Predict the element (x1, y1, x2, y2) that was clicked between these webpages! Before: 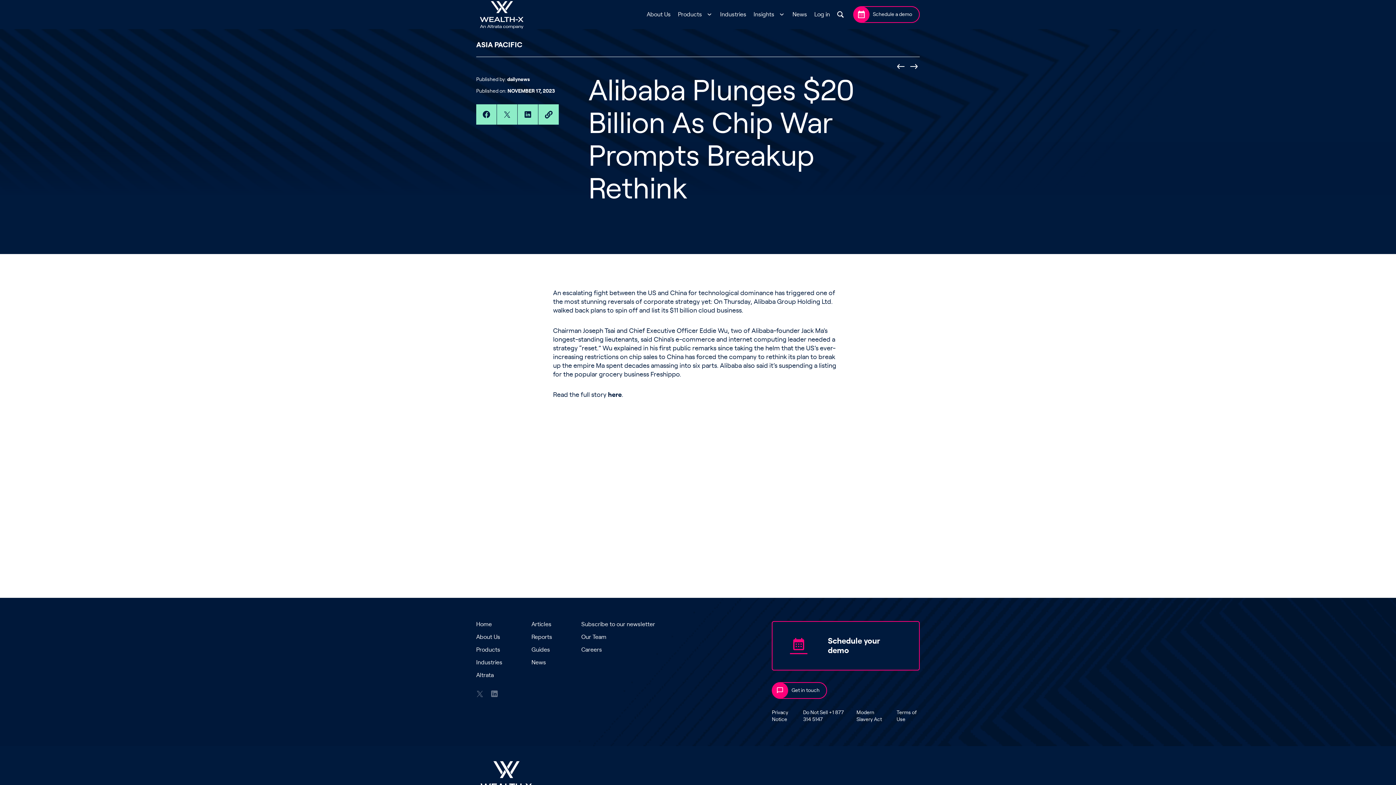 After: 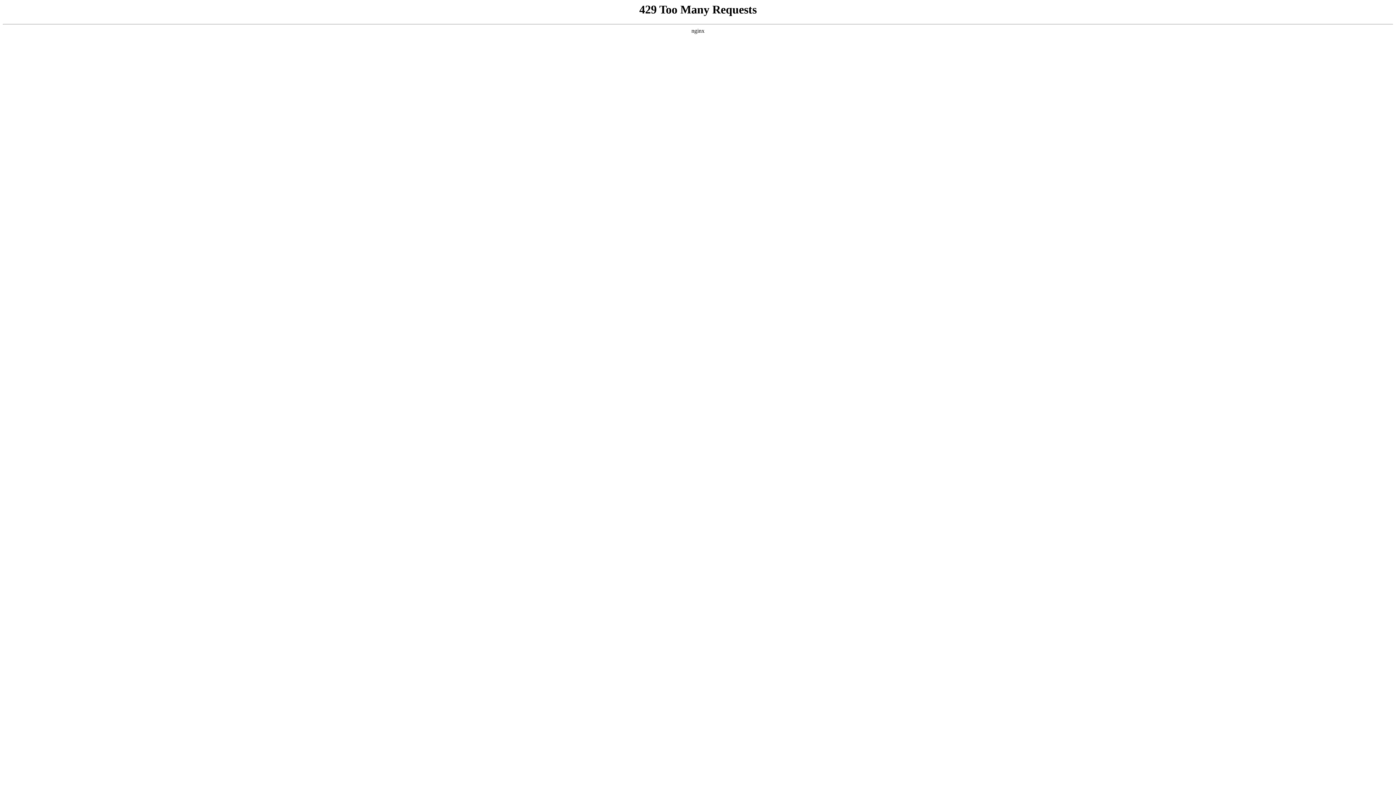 Action: bbox: (908, 64, 920, 69)